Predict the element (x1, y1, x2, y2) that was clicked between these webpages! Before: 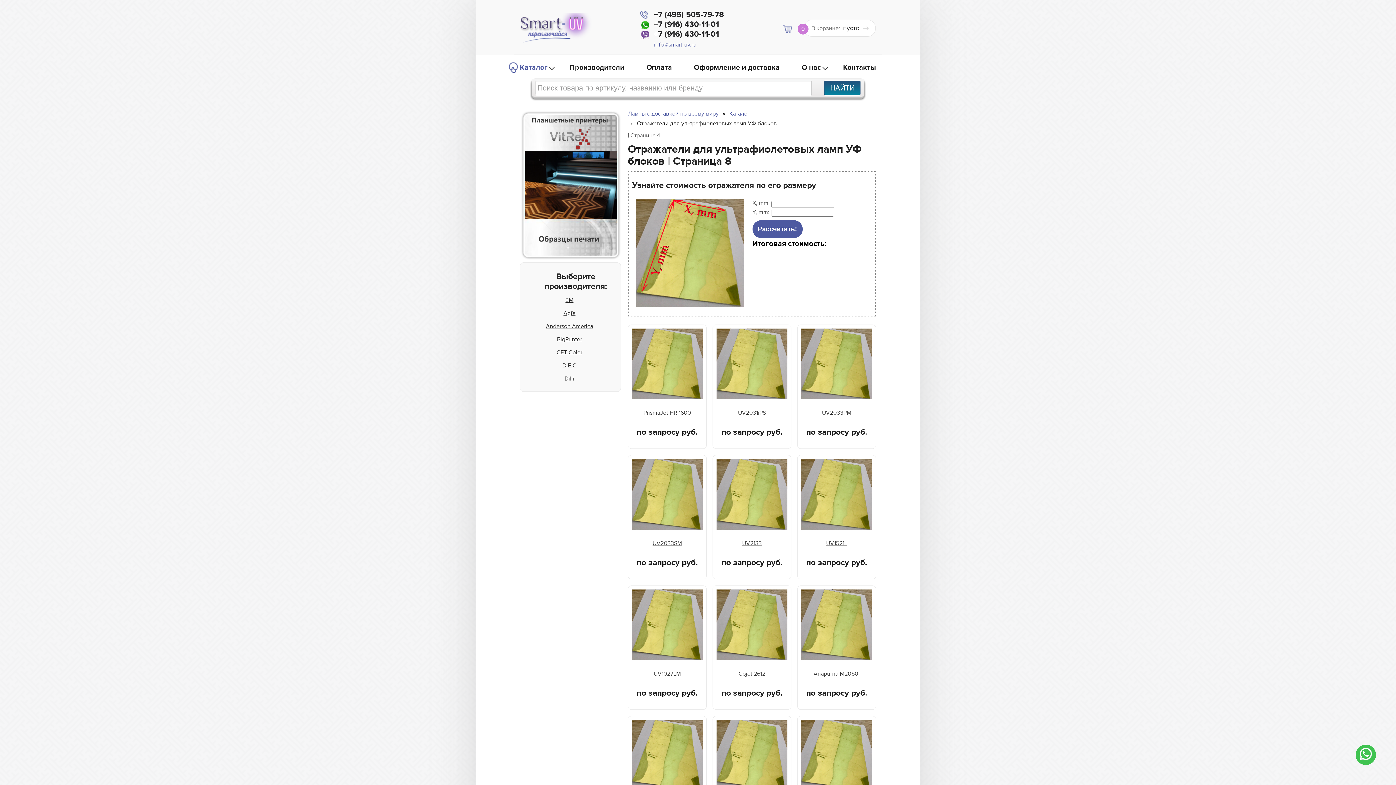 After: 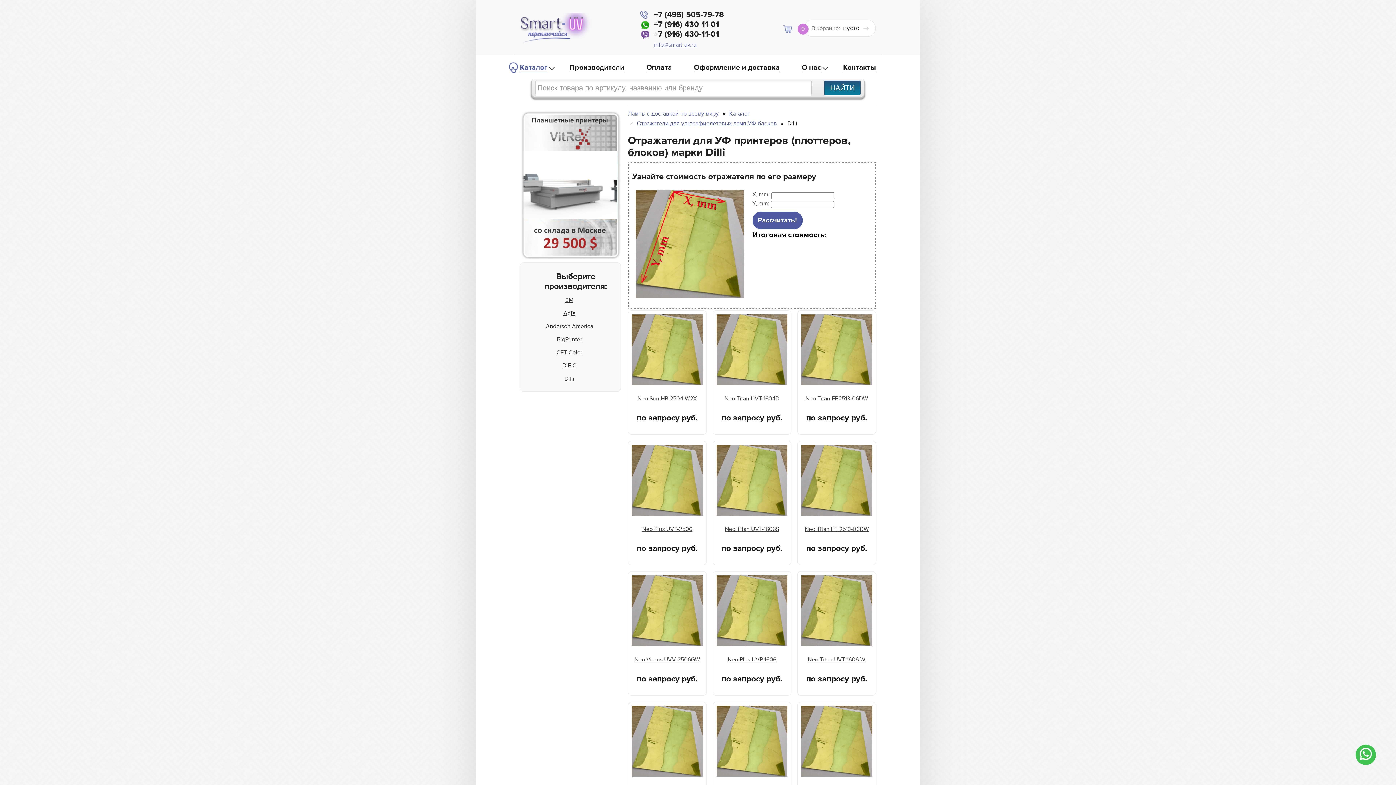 Action: bbox: (520, 372, 620, 385) label: Dilli